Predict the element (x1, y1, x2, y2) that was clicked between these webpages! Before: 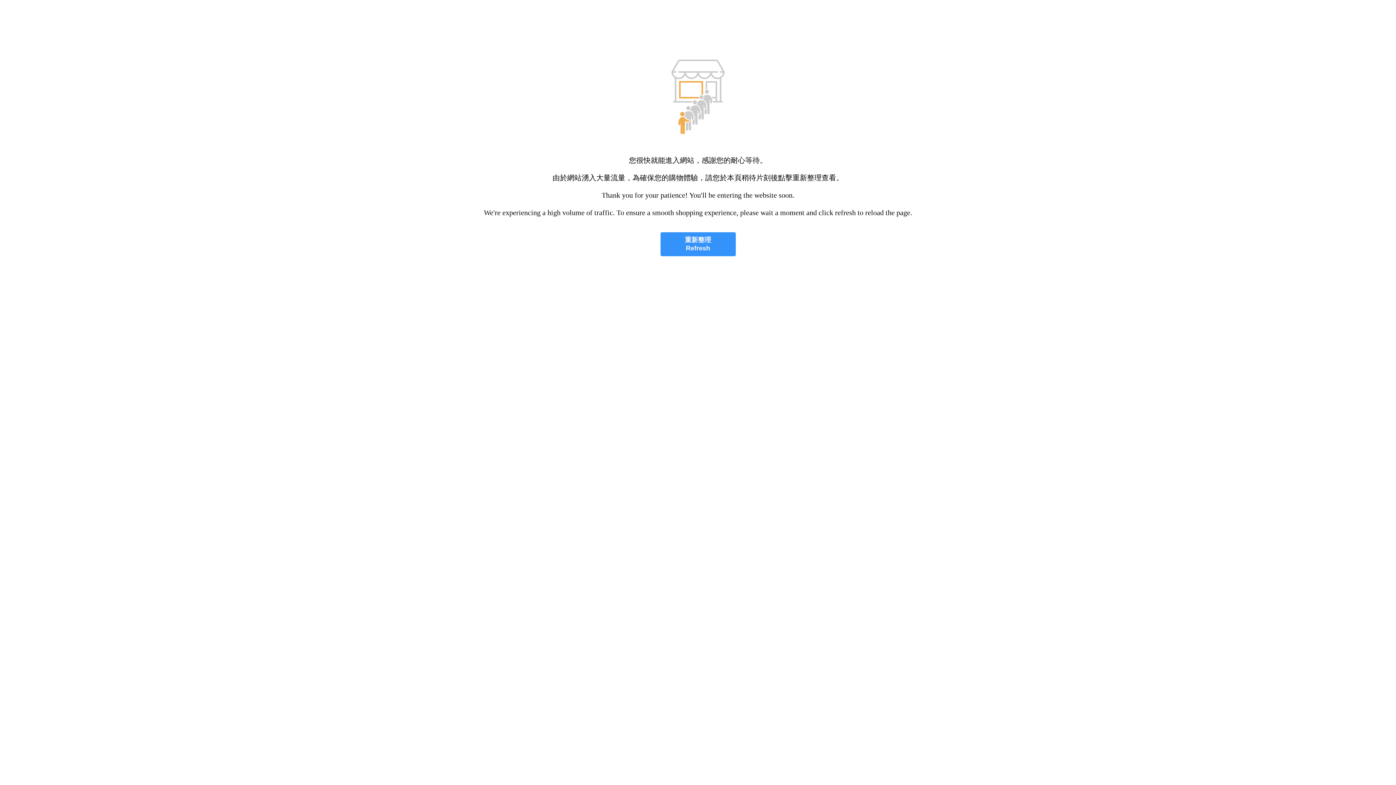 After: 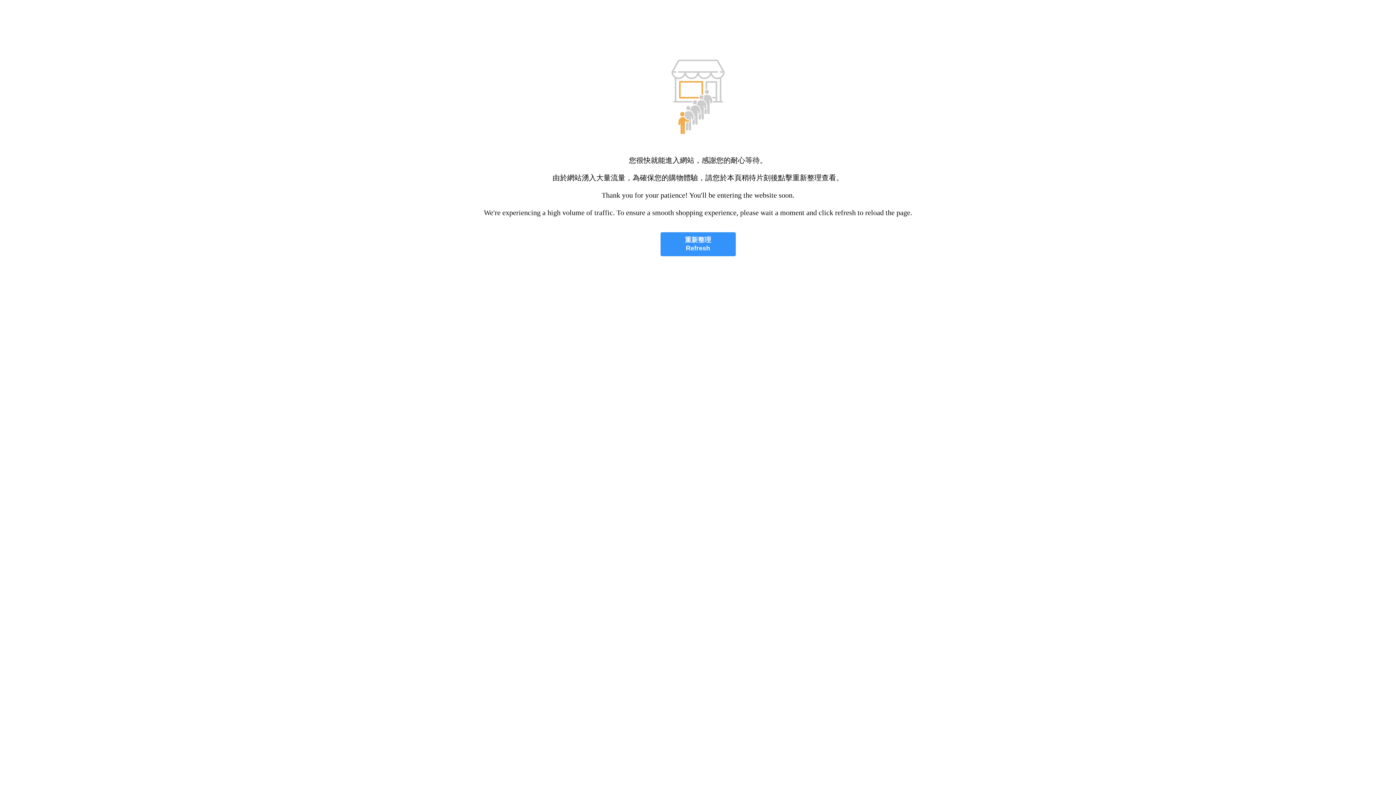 Action: label: 重新整理
Refresh bbox: (660, 232, 735, 256)